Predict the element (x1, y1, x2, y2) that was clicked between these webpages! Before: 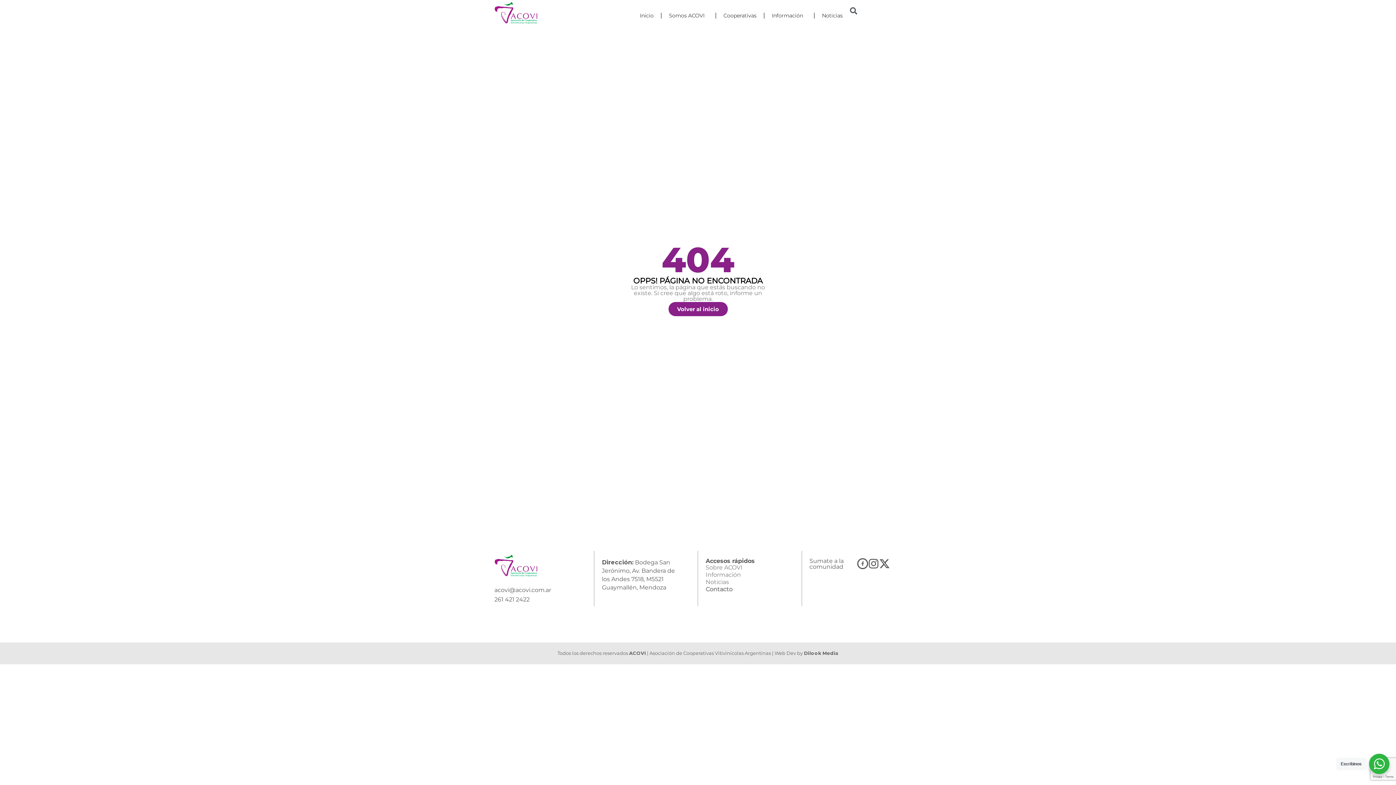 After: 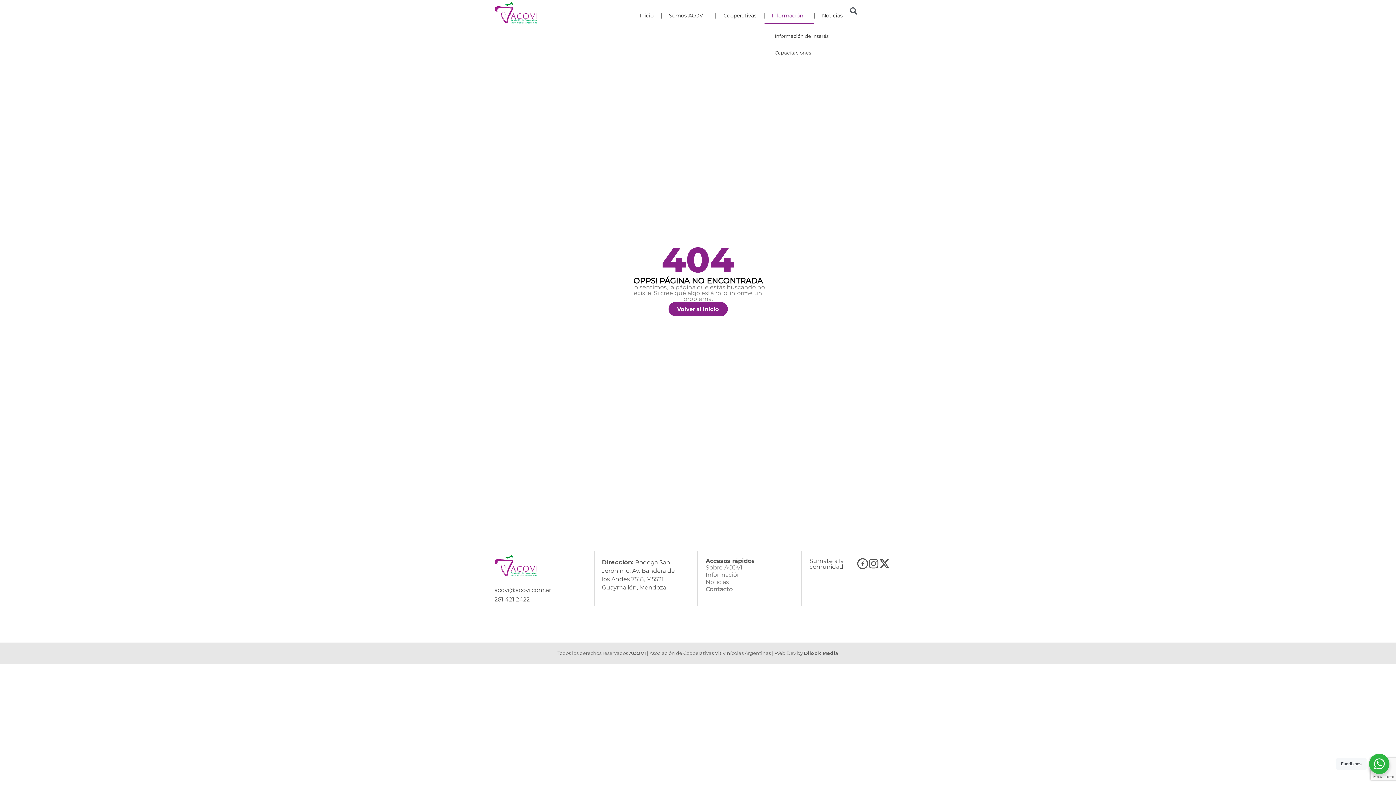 Action: label: Información bbox: (764, 7, 814, 24)